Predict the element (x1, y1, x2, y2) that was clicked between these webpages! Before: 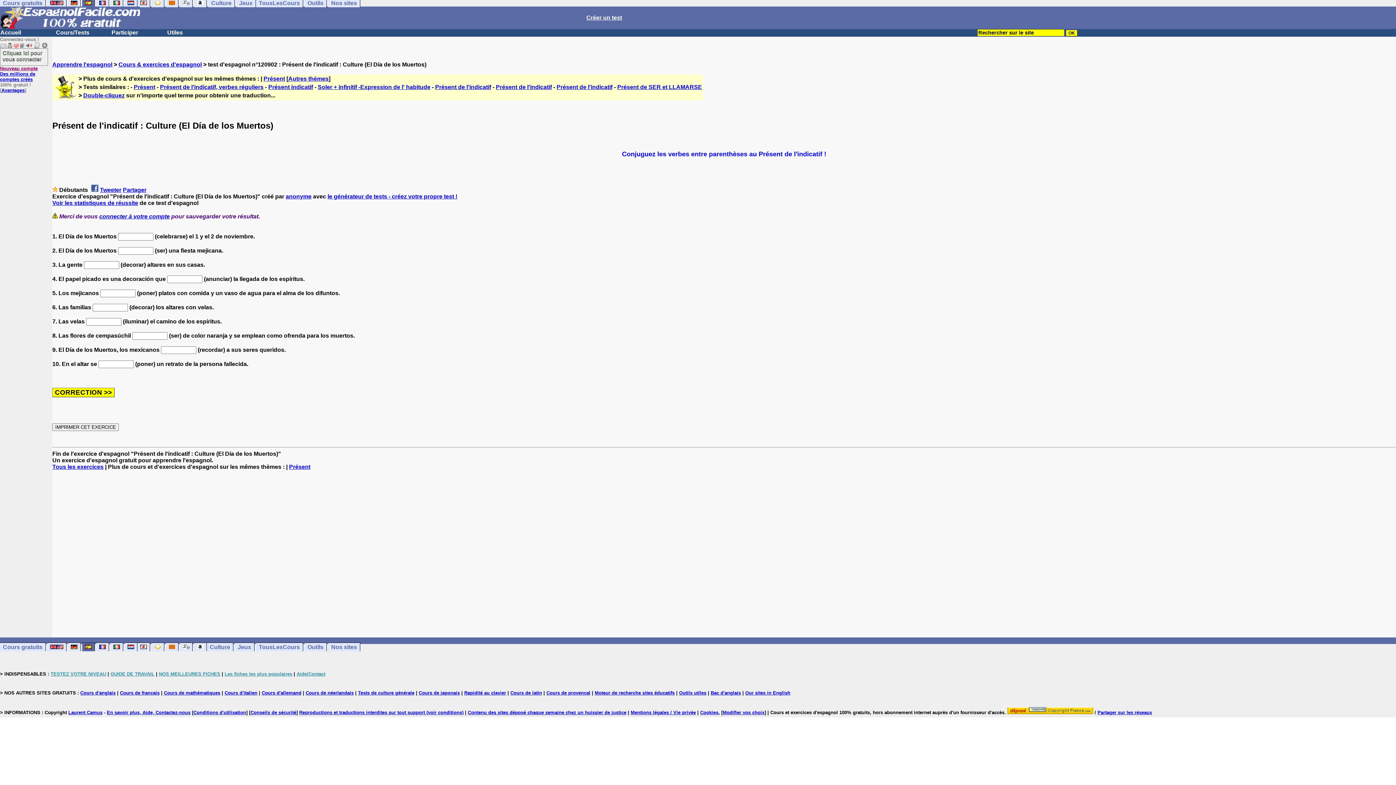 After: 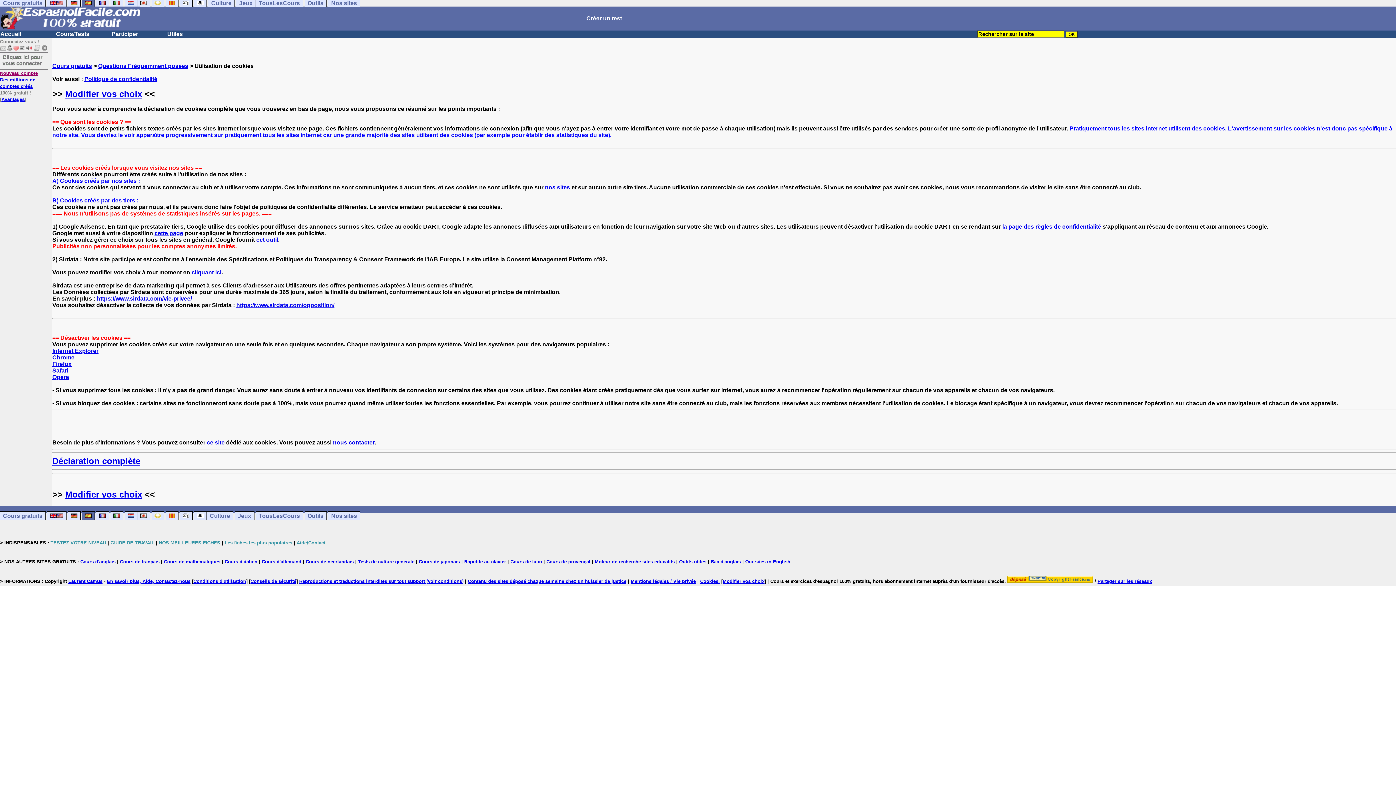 Action: label: Cookies bbox: (700, 710, 718, 715)